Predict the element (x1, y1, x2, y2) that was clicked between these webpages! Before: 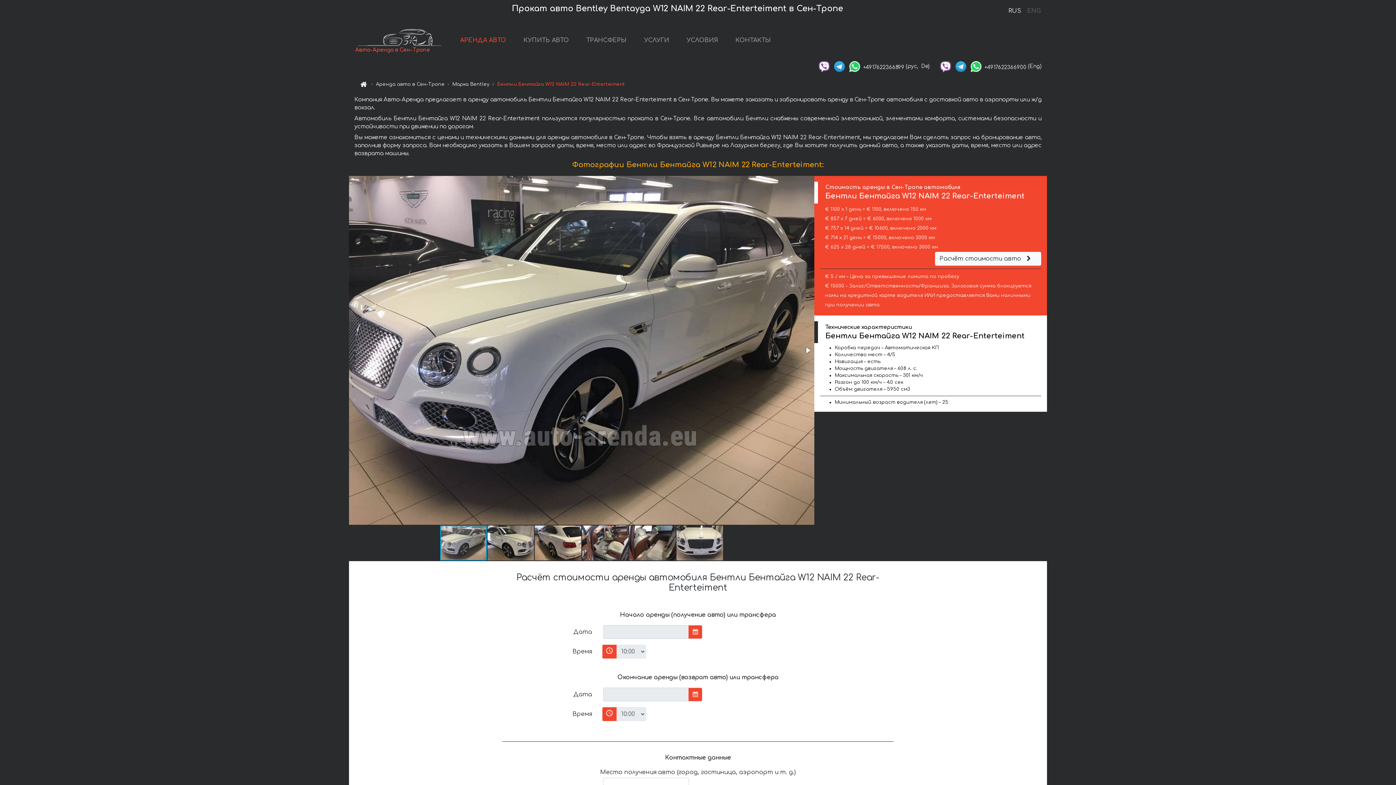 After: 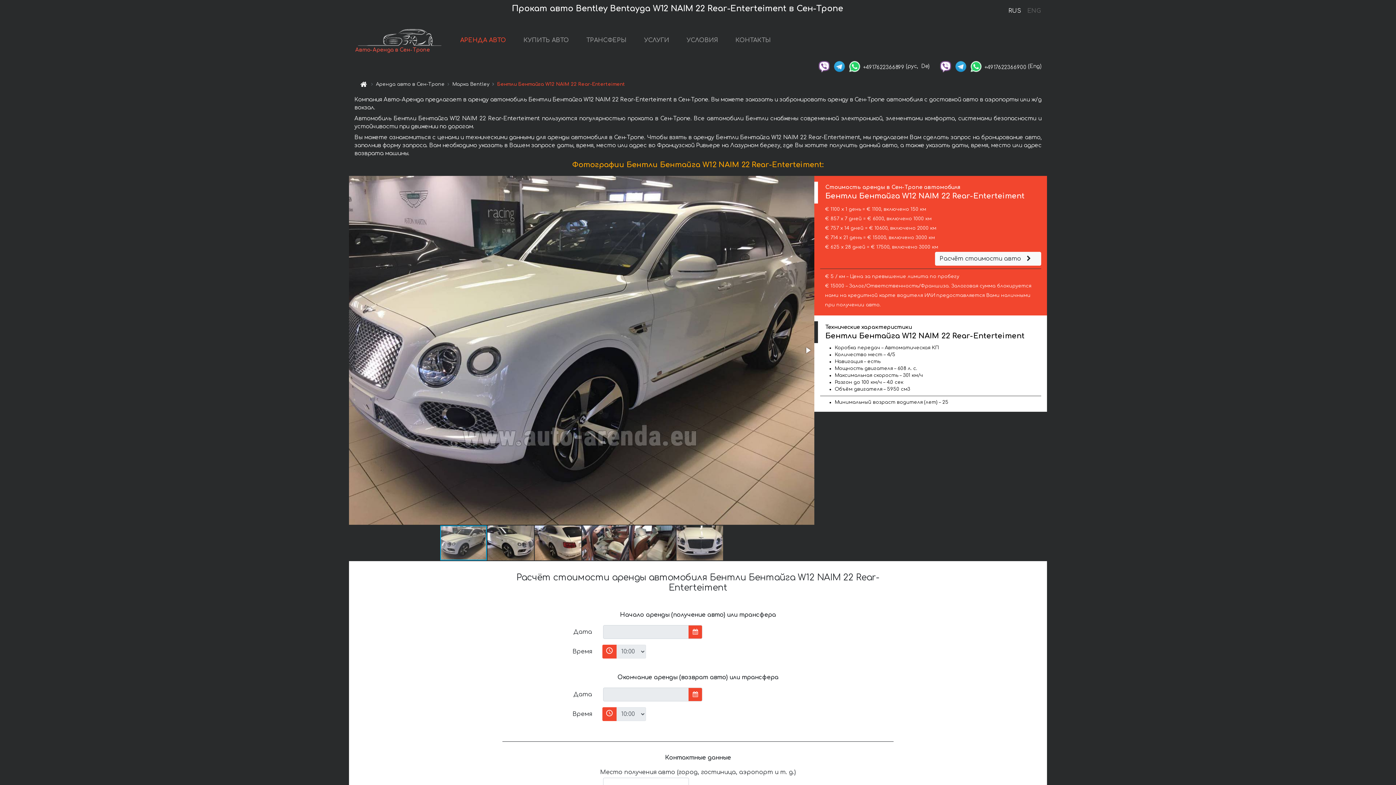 Action: bbox: (954, 63, 968, 68)